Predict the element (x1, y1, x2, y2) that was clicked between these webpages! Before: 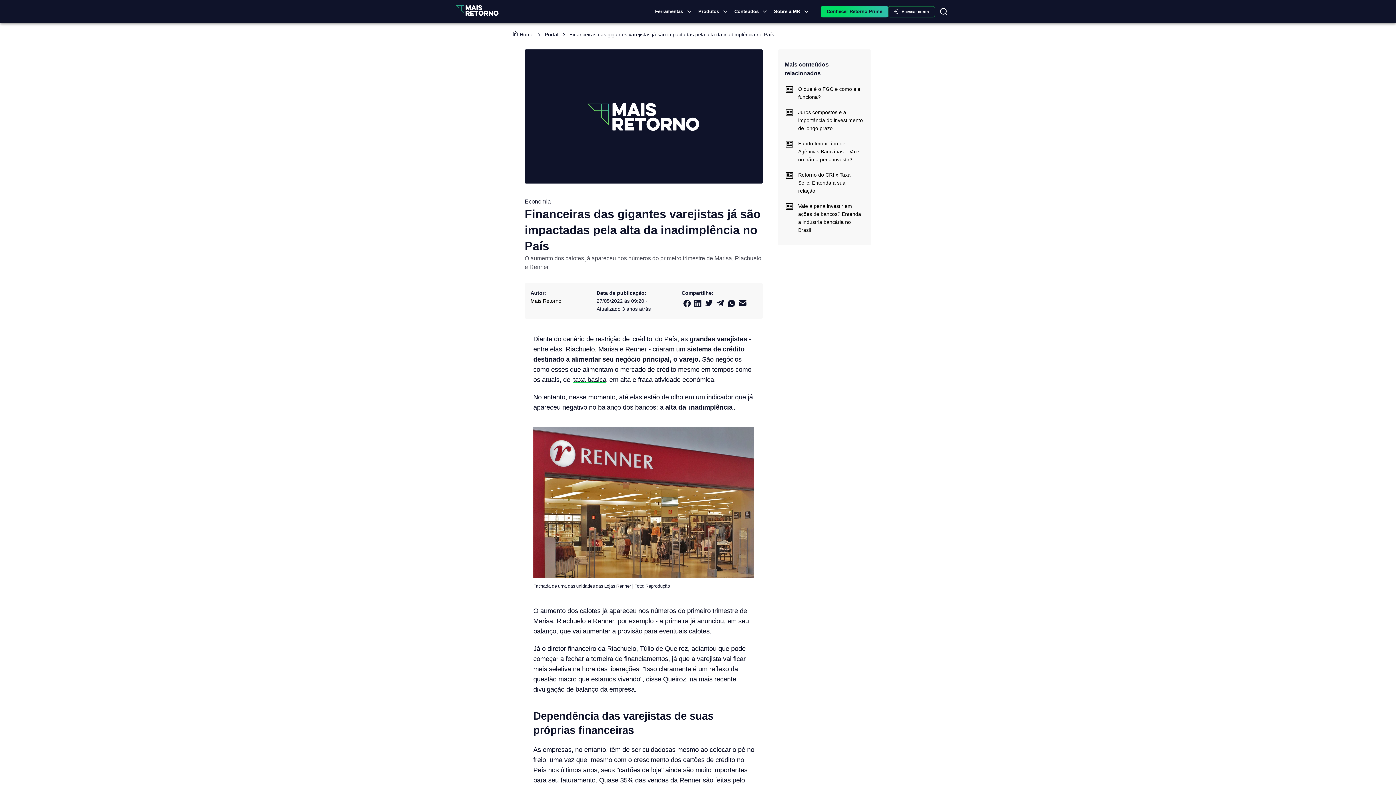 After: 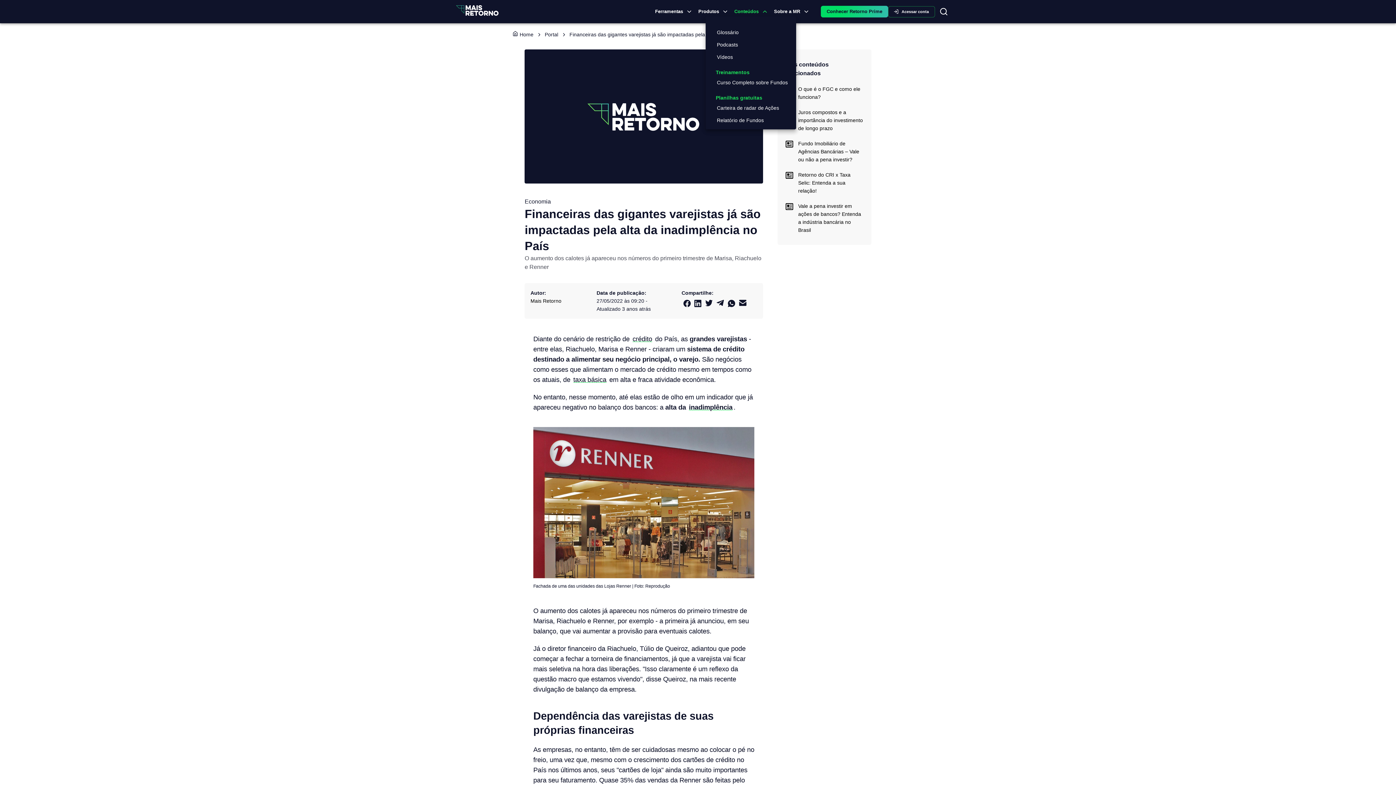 Action: label: Conteúdos bbox: (734, 7, 768, 16)